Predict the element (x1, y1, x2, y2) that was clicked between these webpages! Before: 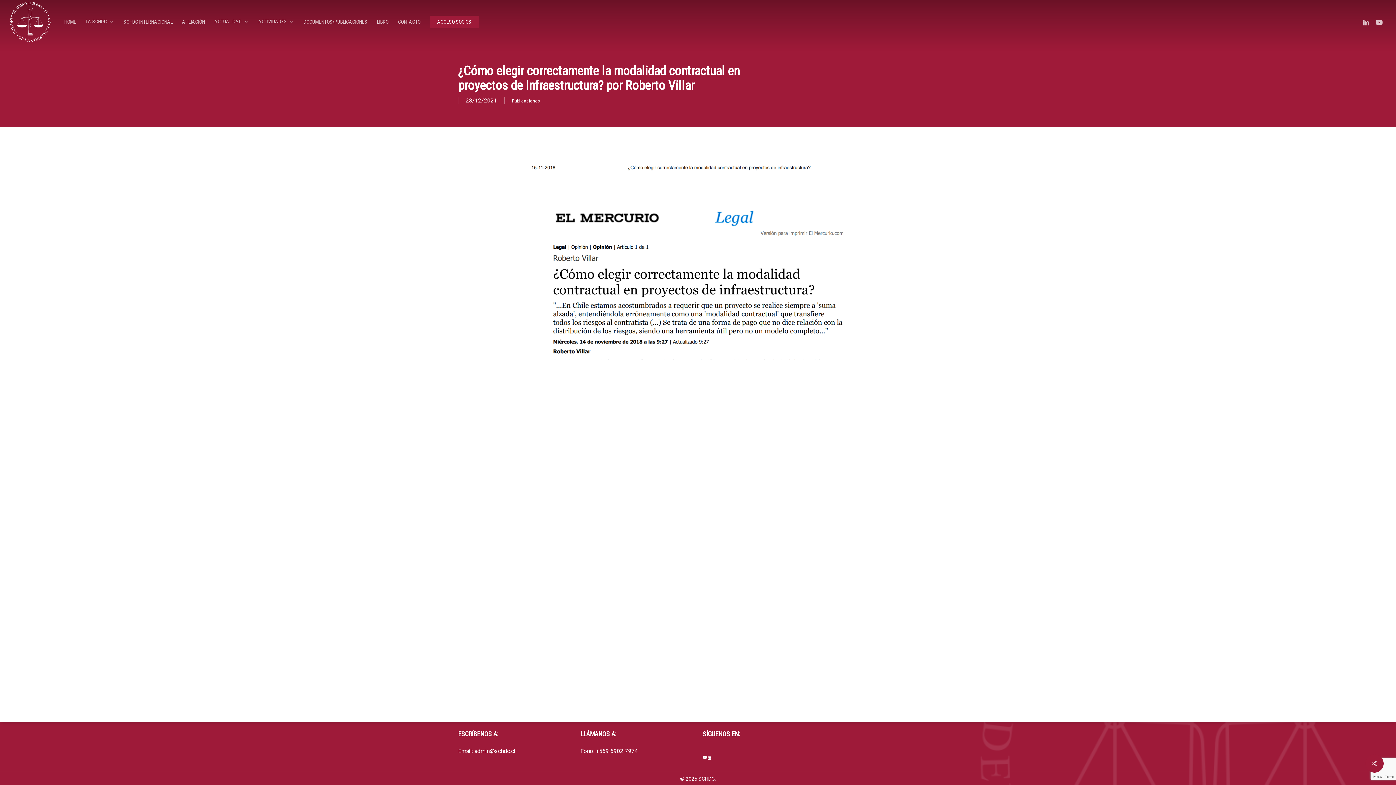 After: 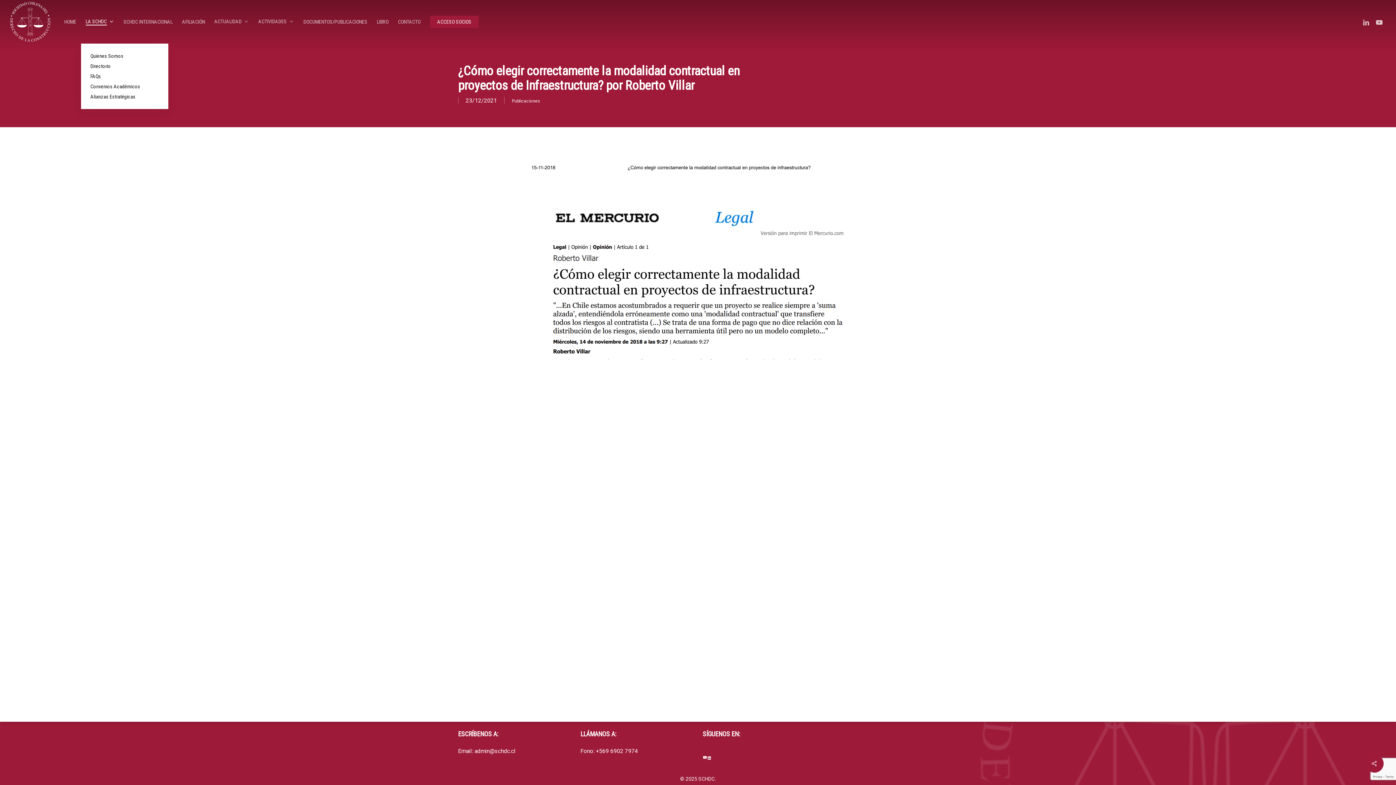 Action: bbox: (85, 18, 114, 24) label: LA SCHDC